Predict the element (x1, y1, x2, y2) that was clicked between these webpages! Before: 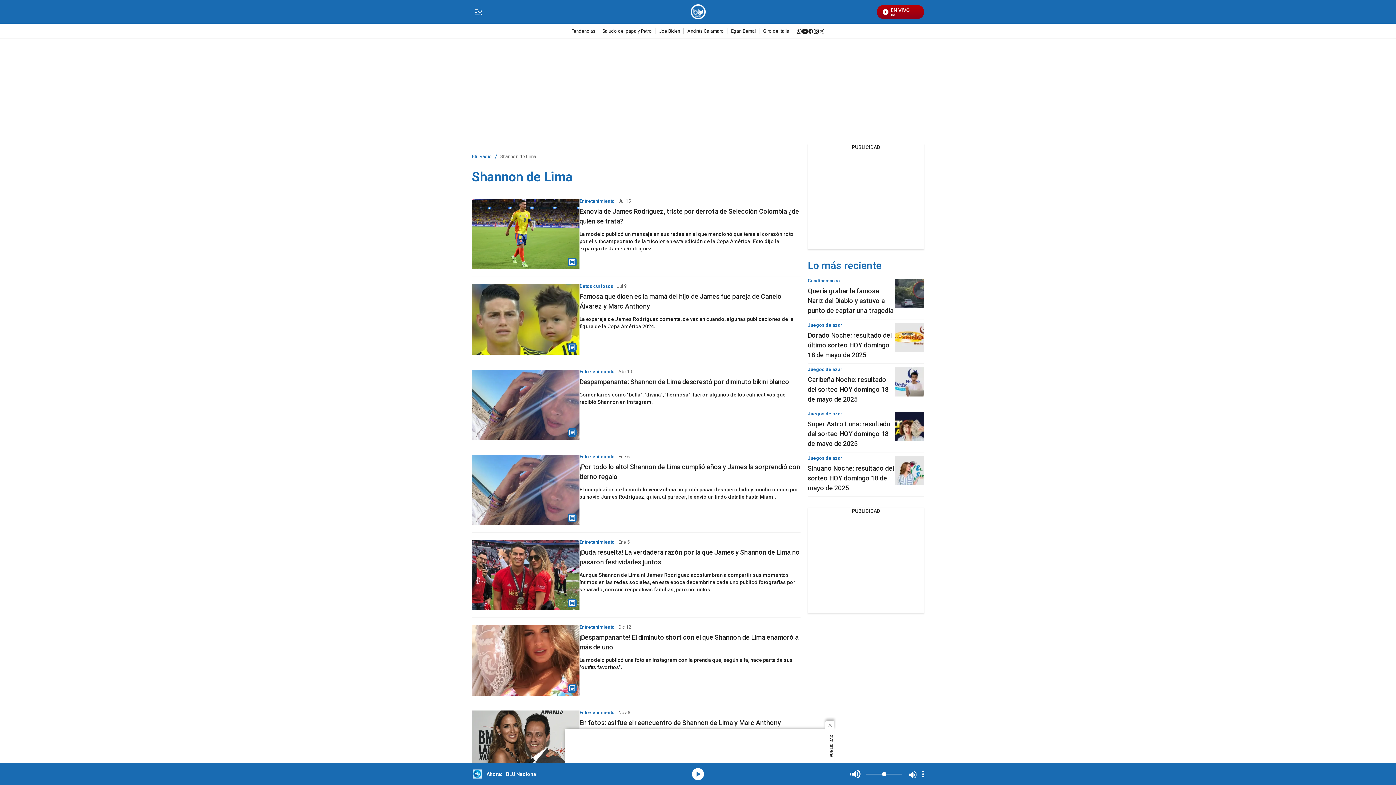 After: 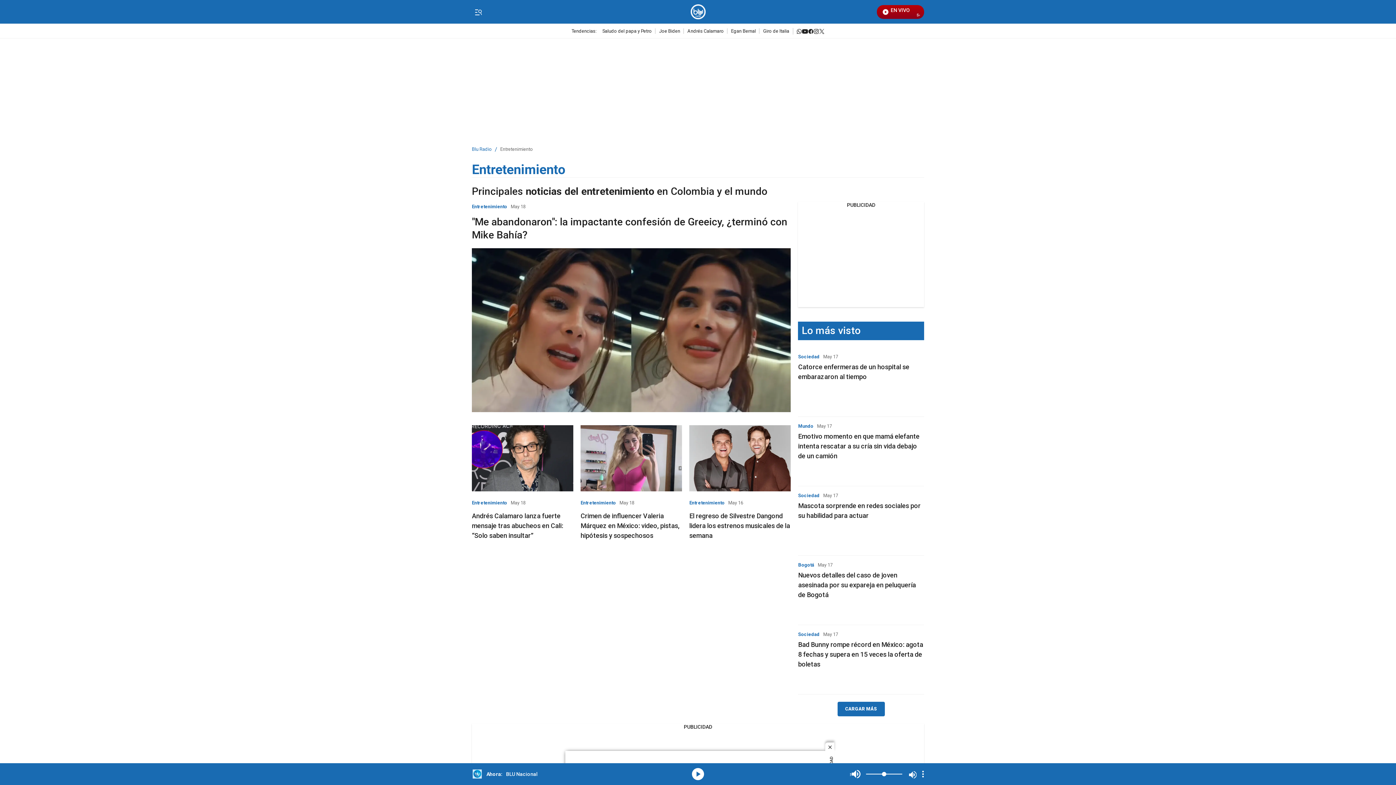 Action: label: Entretenimiento bbox: (579, 454, 614, 459)